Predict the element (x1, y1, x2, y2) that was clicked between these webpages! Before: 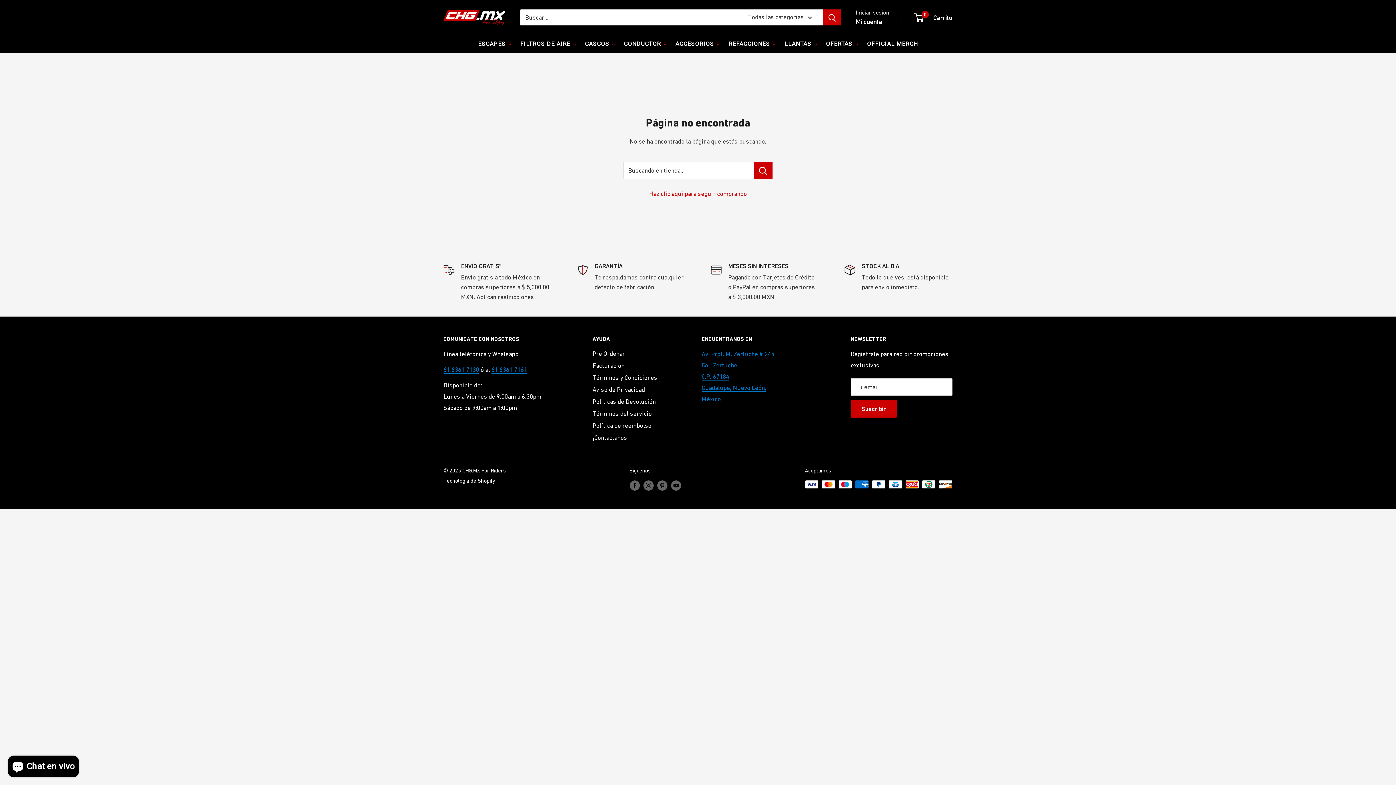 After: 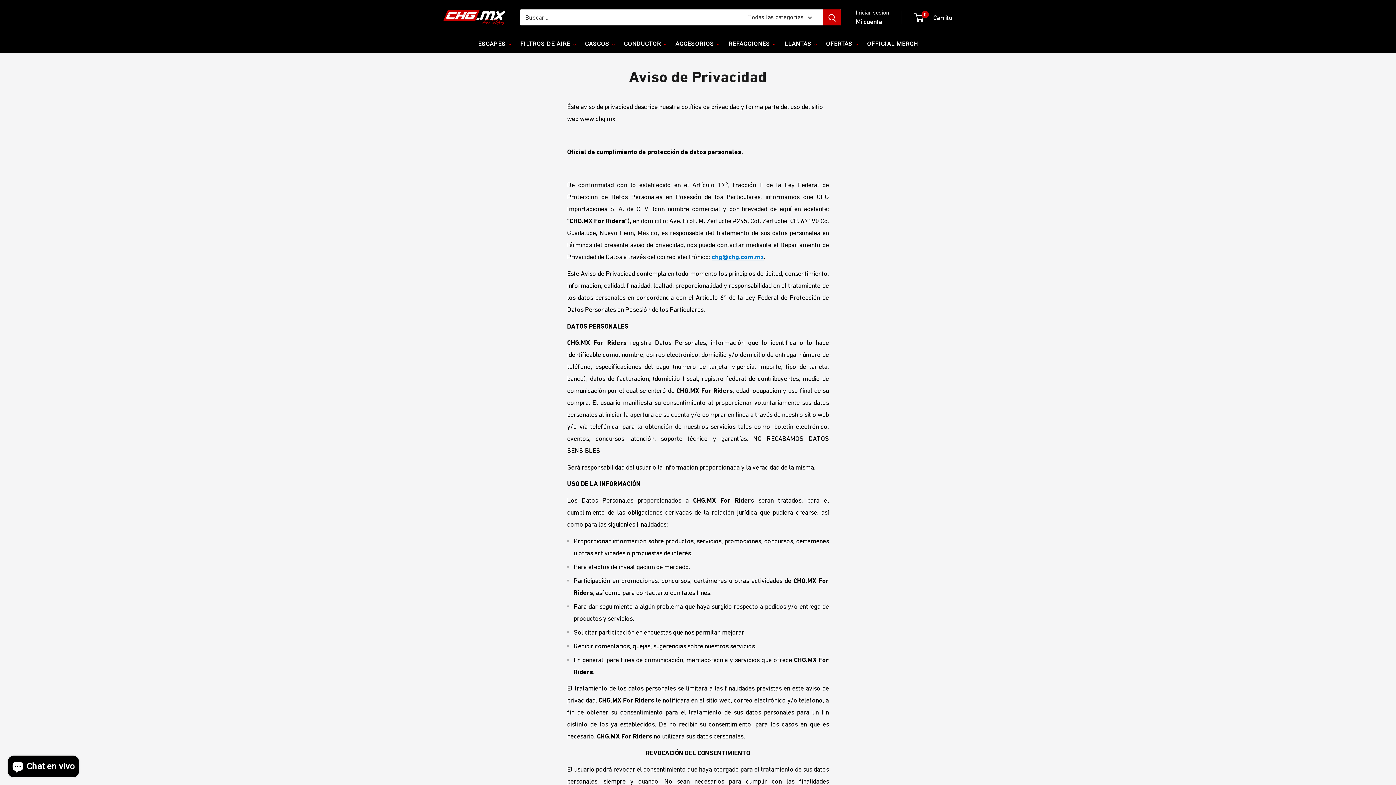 Action: label: Aviso de Privacidad bbox: (592, 383, 676, 395)